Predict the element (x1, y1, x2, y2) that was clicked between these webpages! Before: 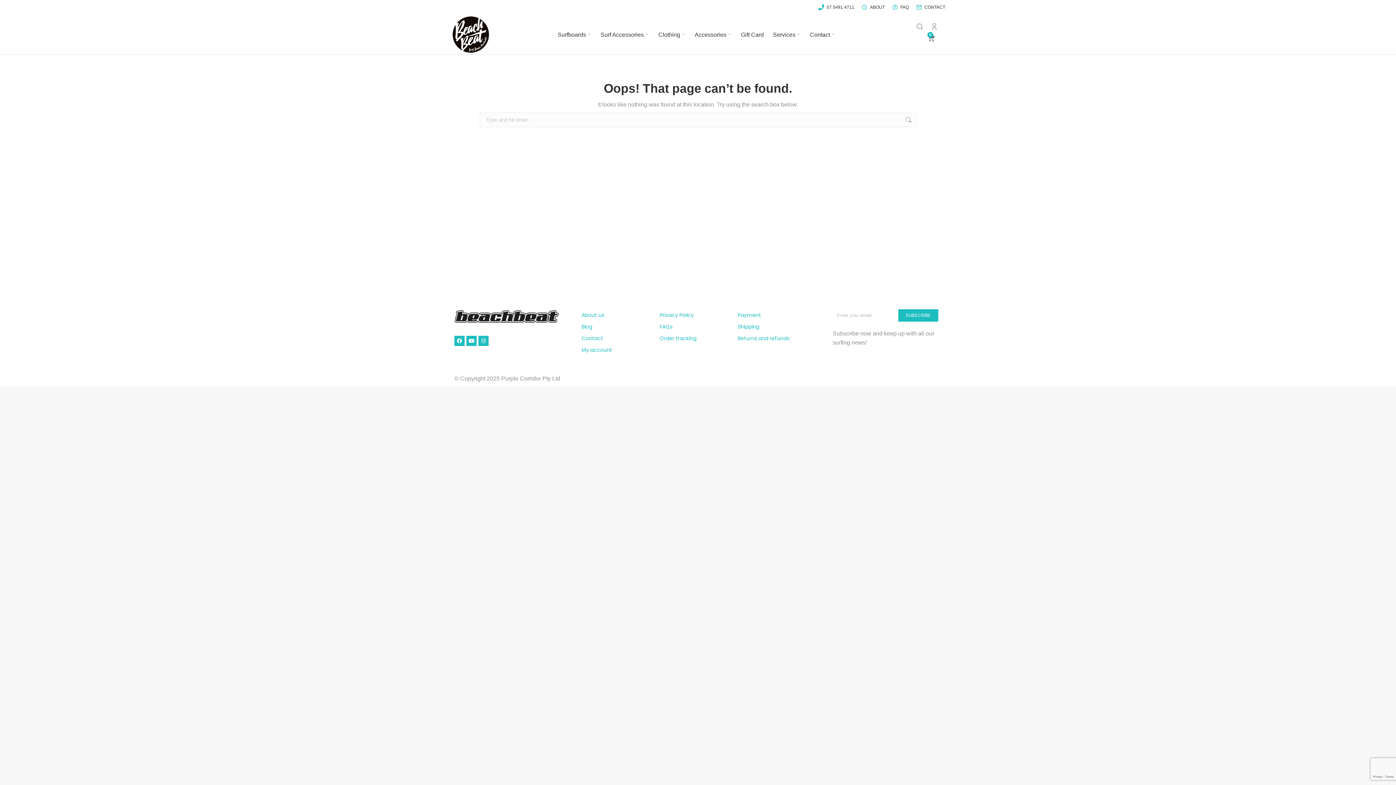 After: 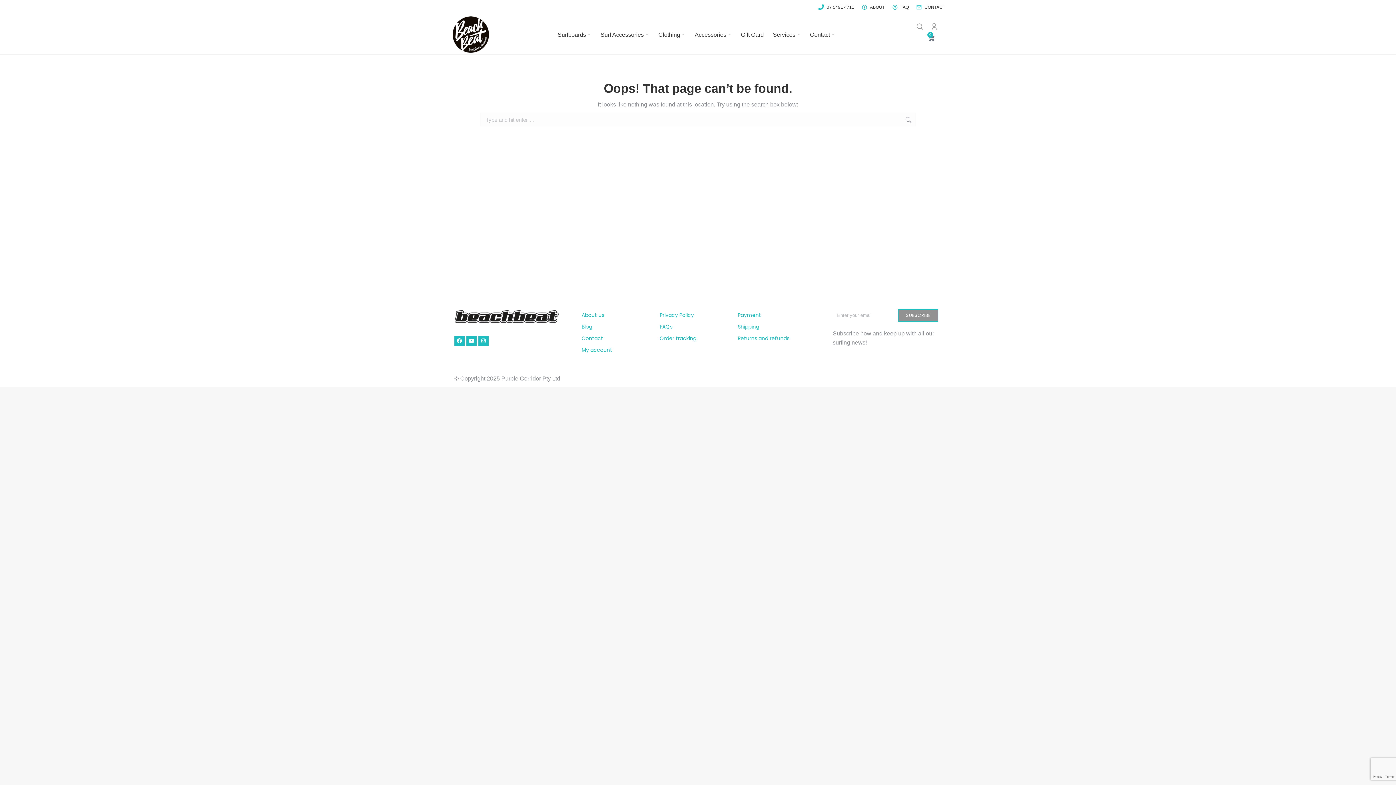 Action: label: SUBSCRIBE bbox: (898, 309, 938, 321)